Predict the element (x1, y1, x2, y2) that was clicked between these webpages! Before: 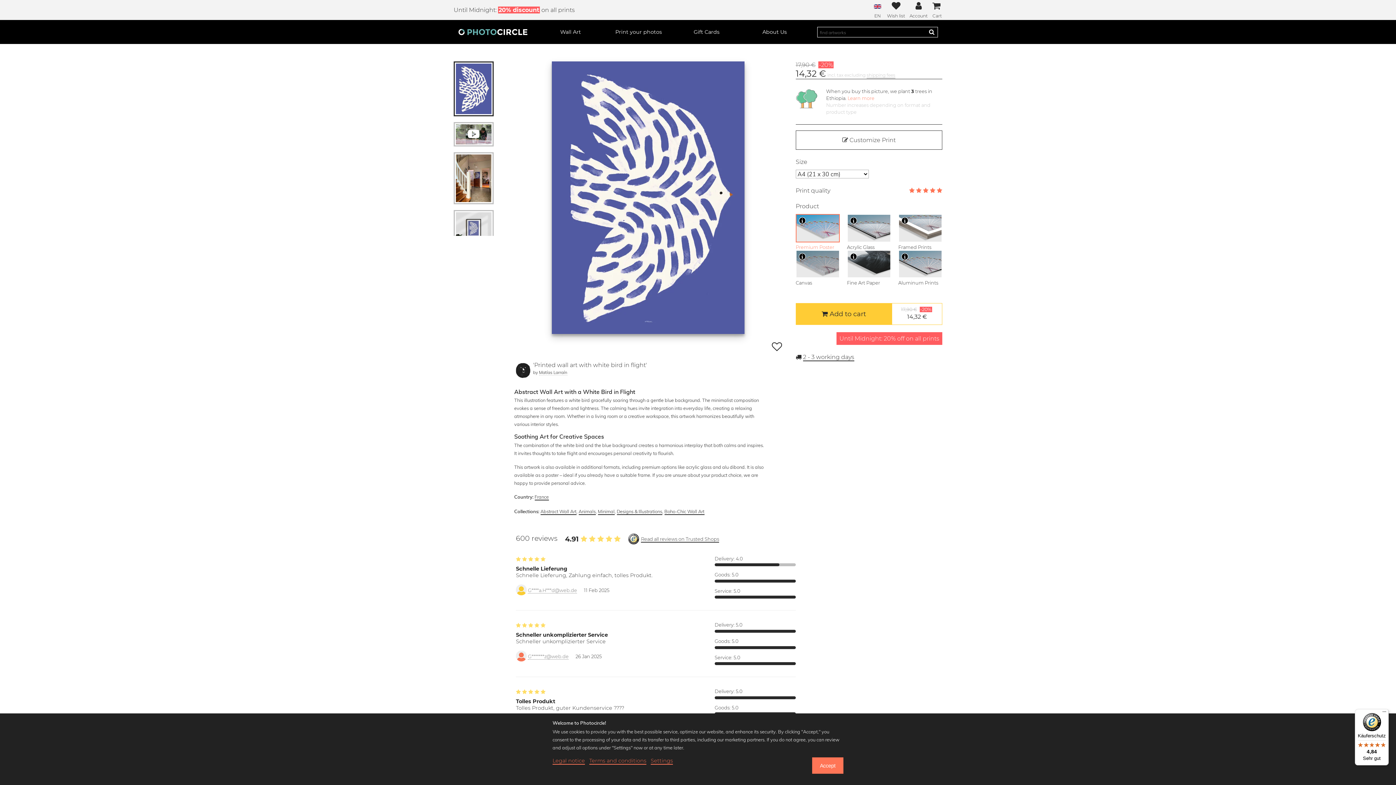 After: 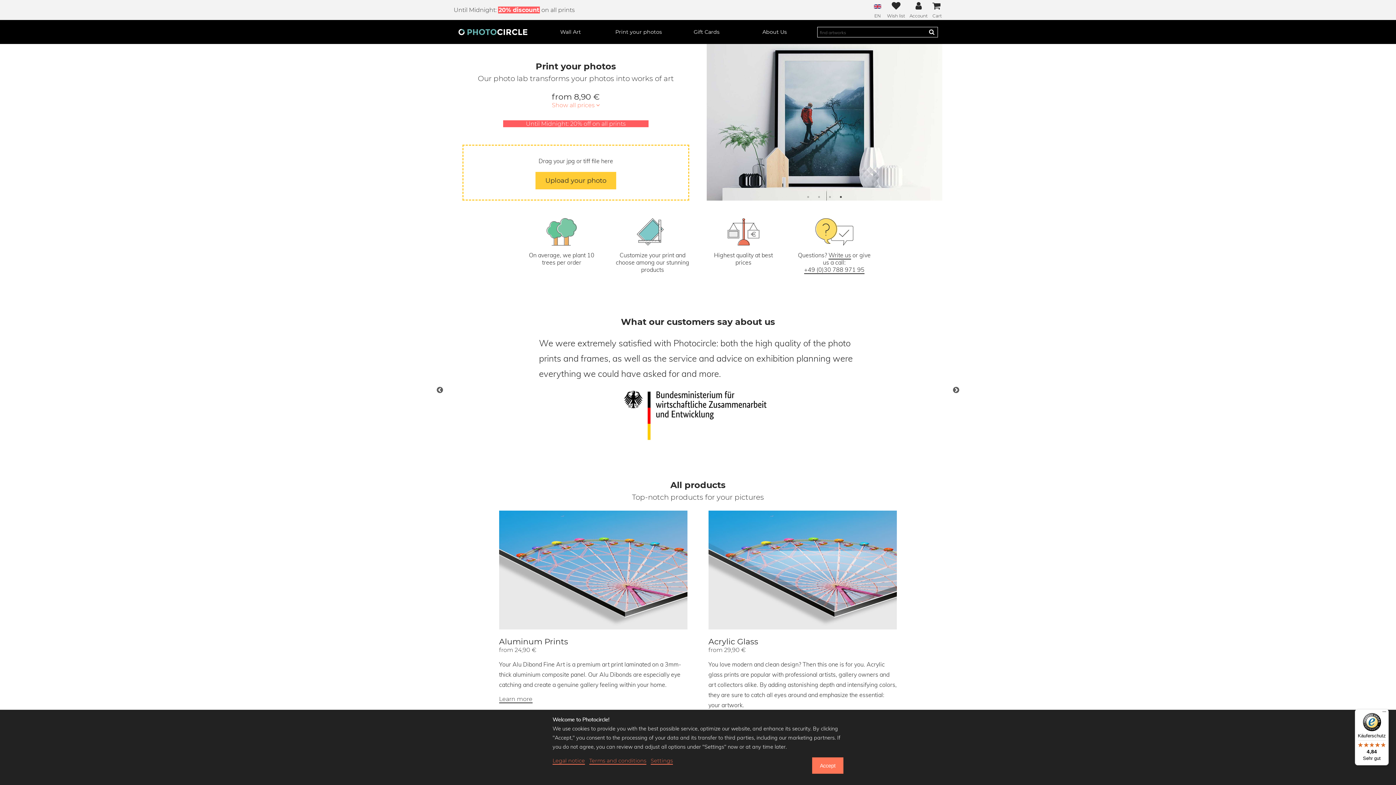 Action: label: Print your photos bbox: (604, 24, 672, 39)